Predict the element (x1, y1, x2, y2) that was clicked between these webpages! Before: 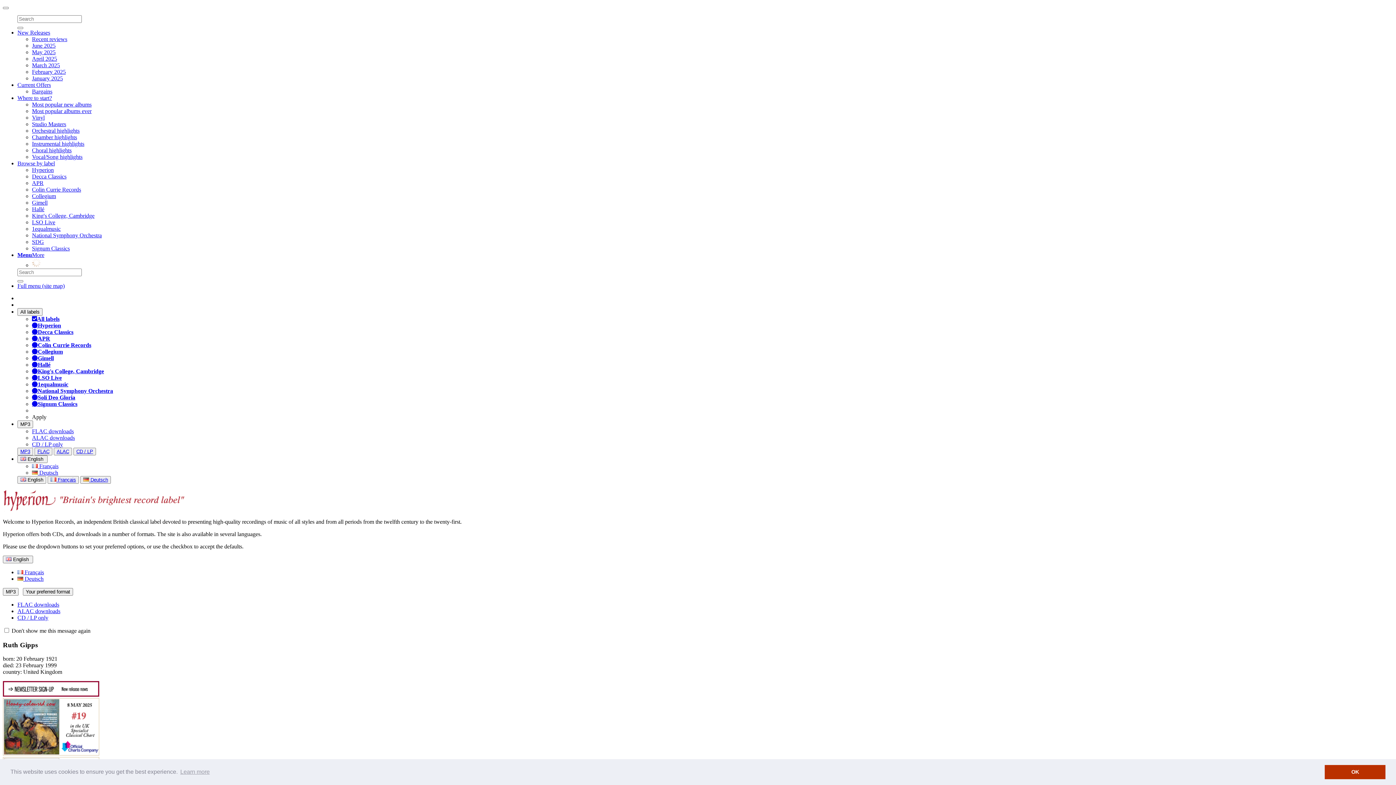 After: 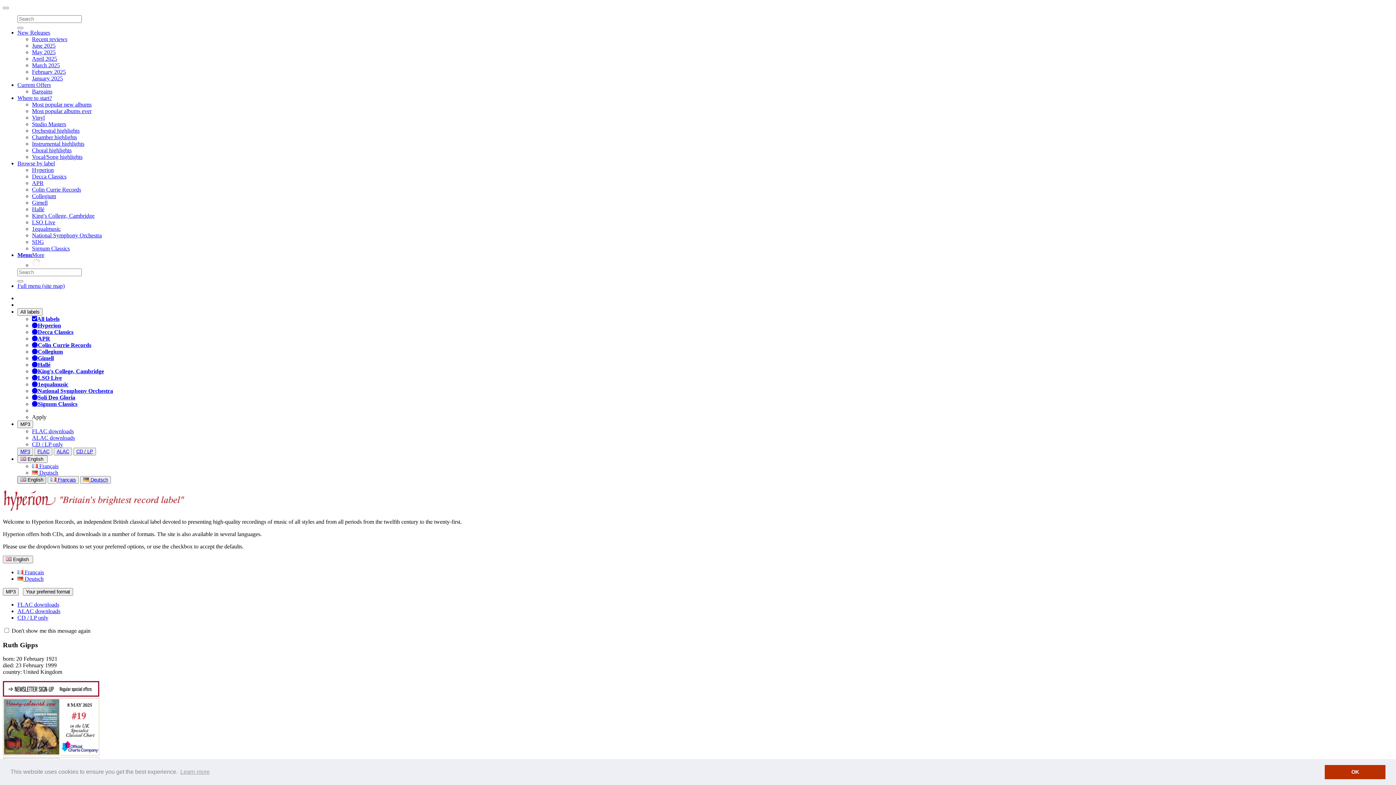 Action: label:  English bbox: (17, 476, 46, 484)